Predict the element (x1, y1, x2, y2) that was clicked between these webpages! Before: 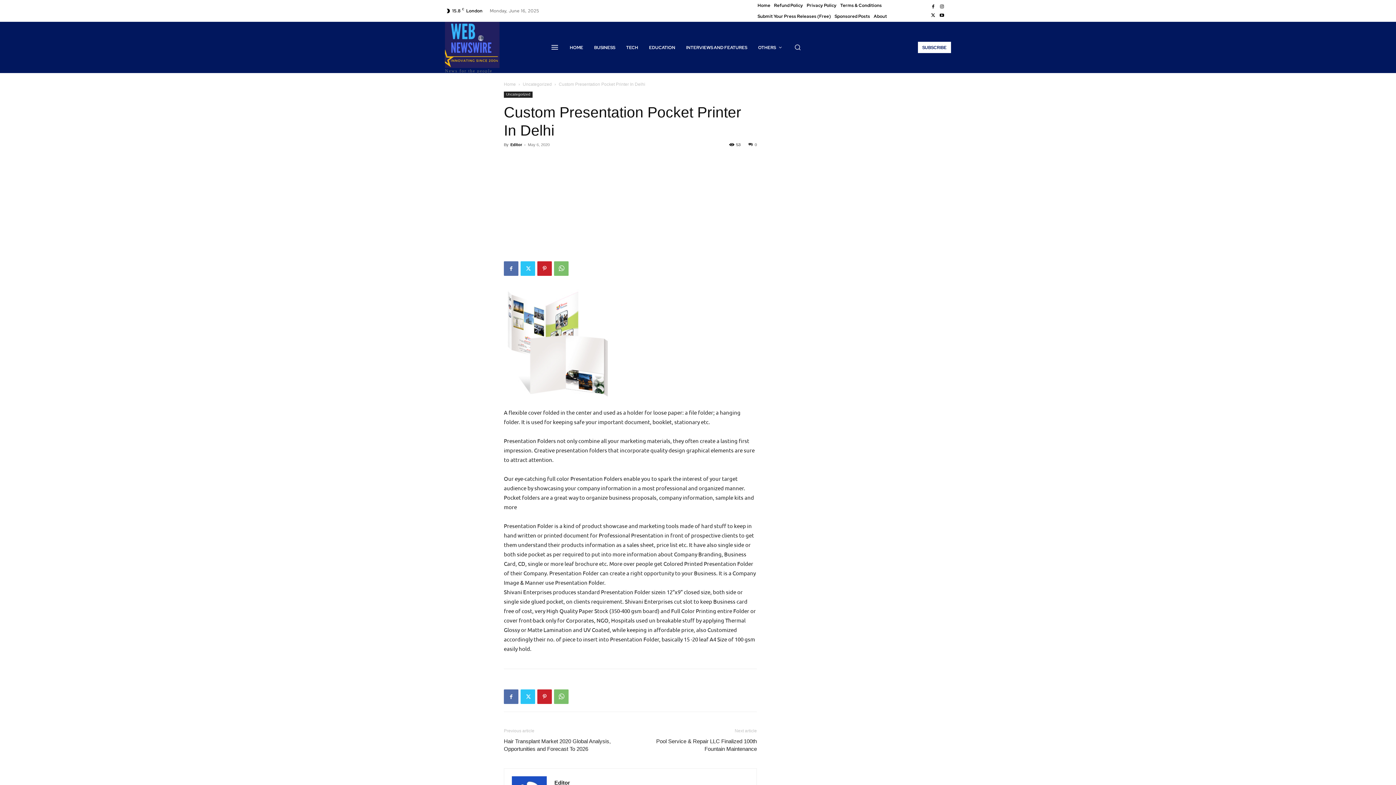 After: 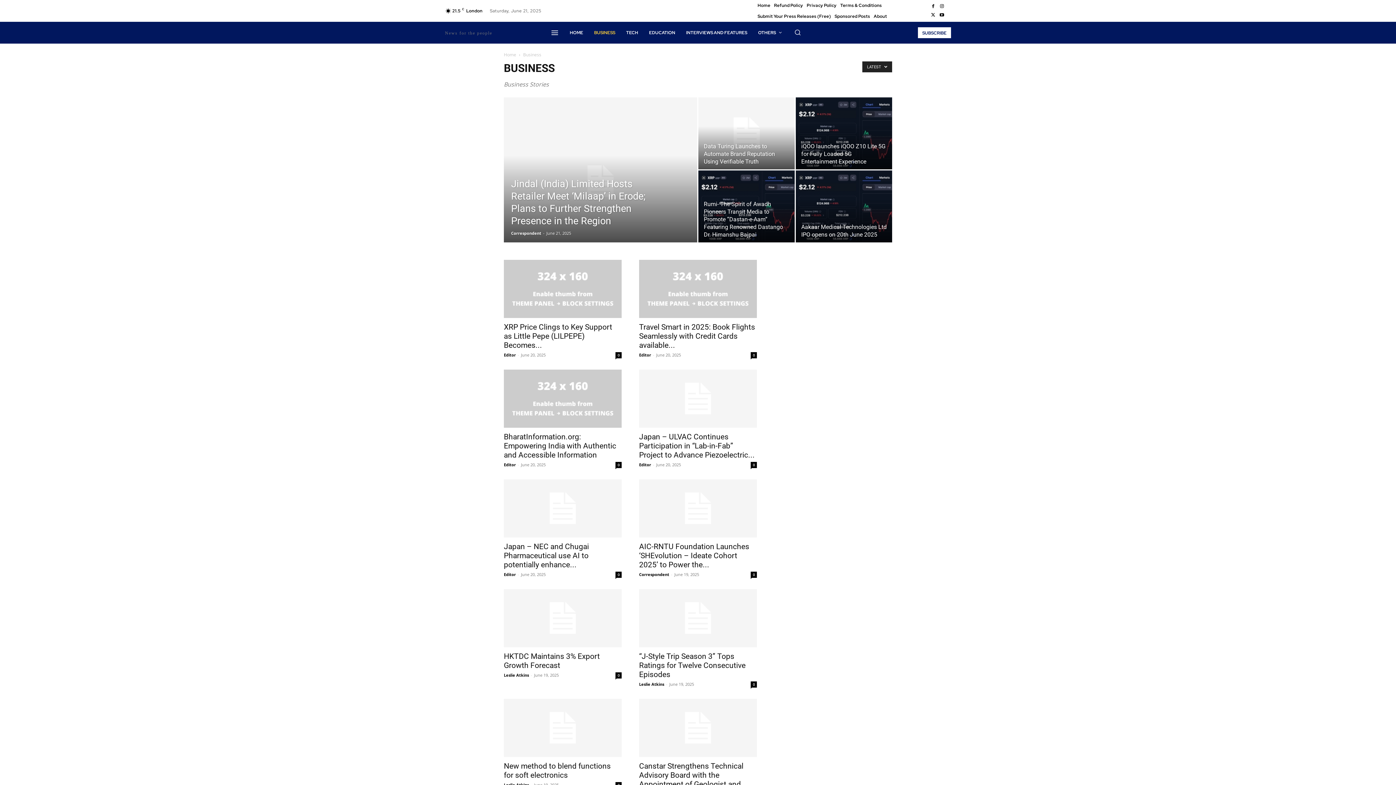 Action: bbox: (588, 36, 620, 58) label: BUSINESS